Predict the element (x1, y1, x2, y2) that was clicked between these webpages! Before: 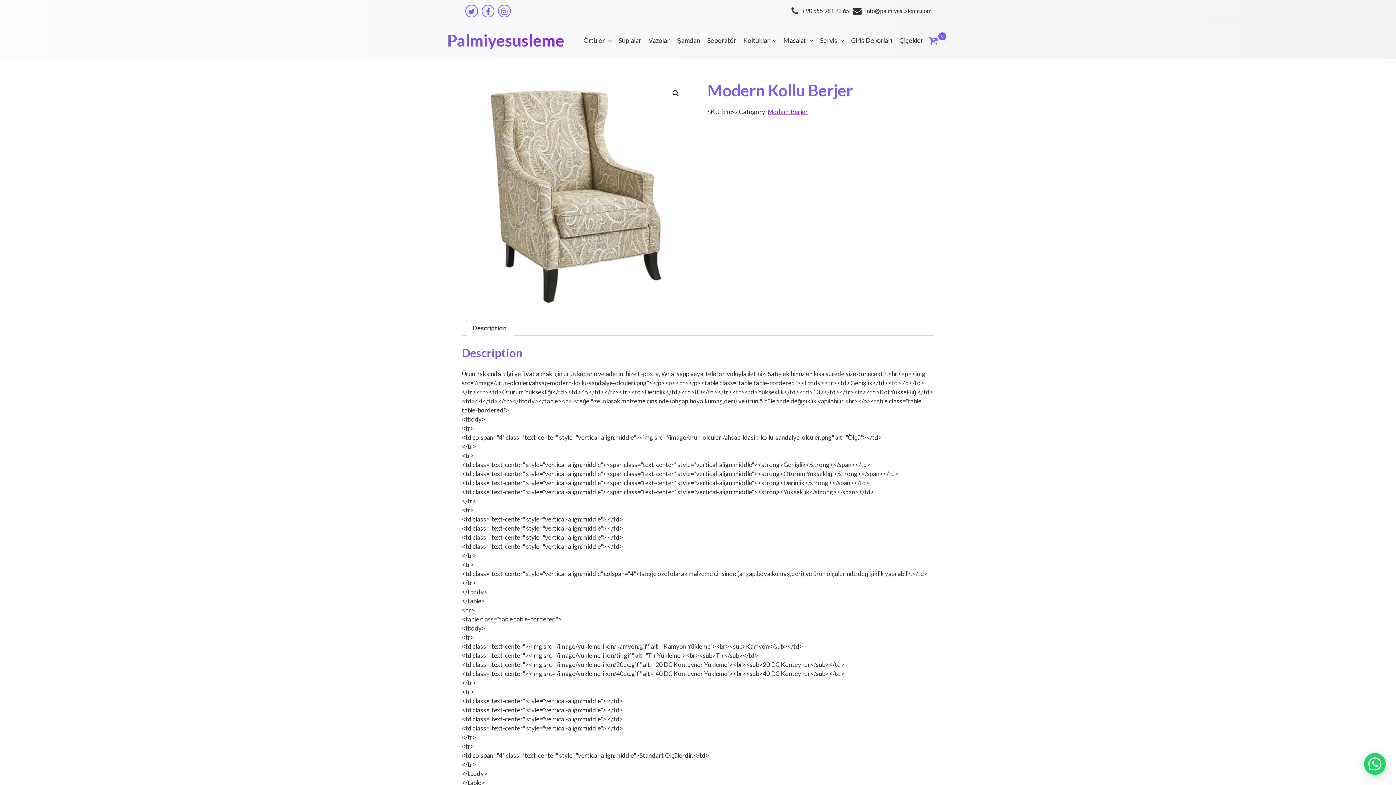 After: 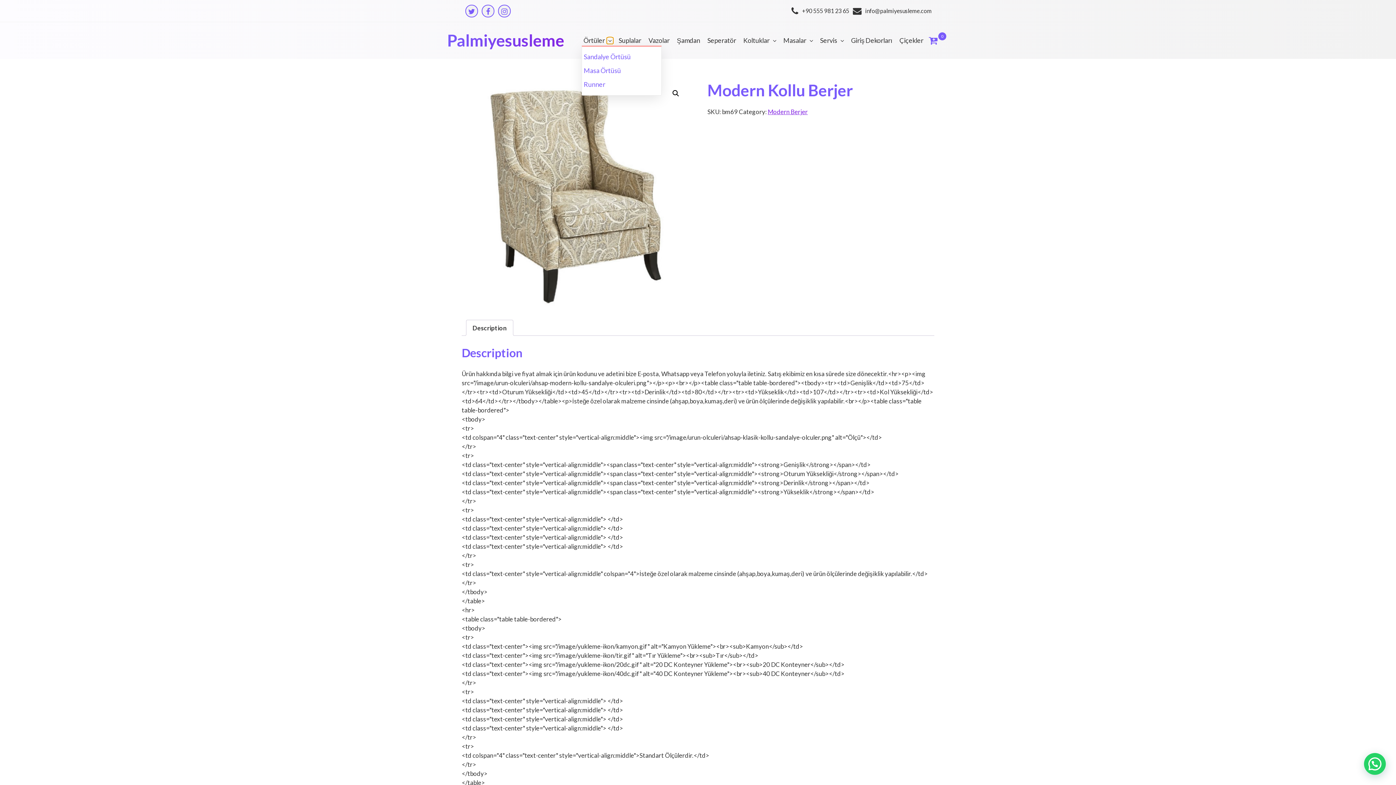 Action: bbox: (606, 37, 613, 43)